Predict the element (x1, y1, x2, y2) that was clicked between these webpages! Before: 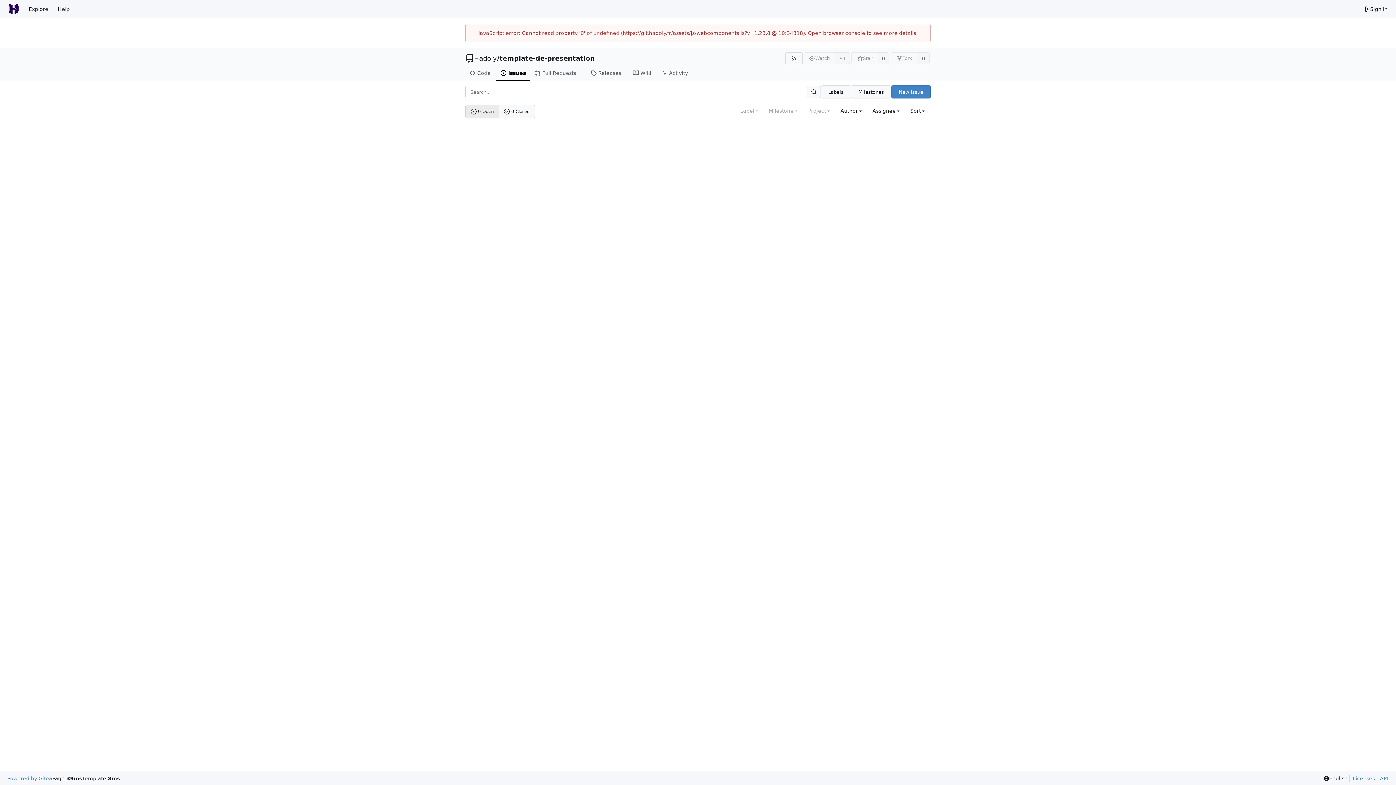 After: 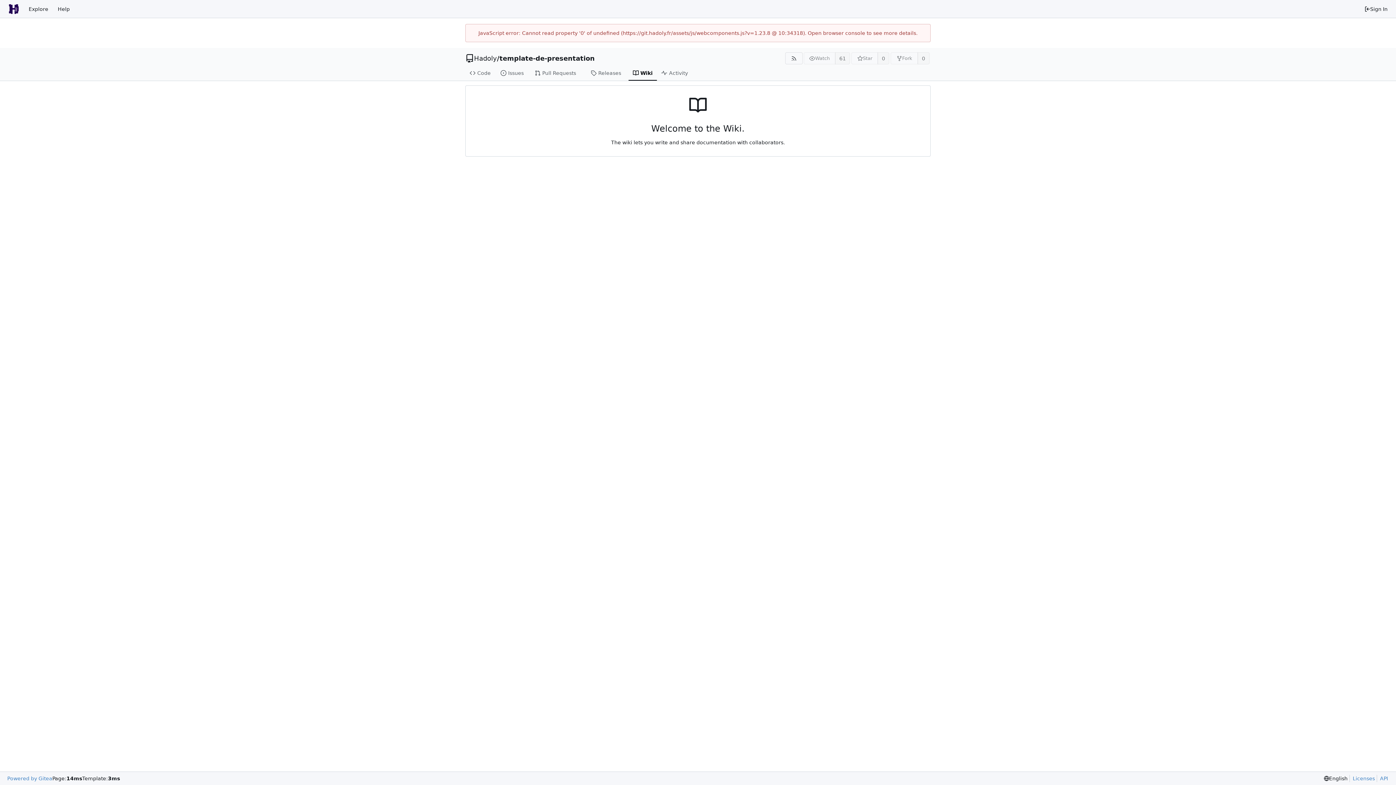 Action: bbox: (628, 65, 657, 80) label: Wiki